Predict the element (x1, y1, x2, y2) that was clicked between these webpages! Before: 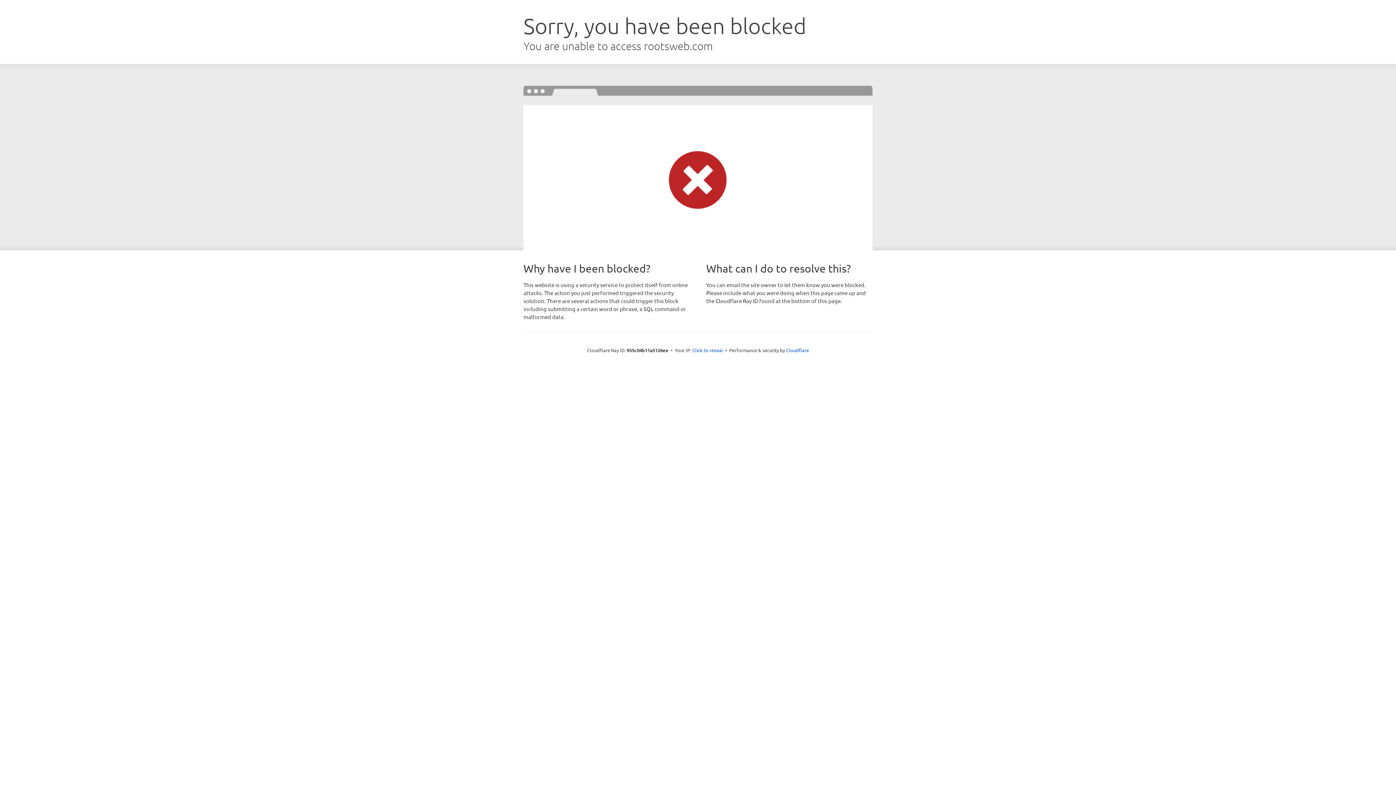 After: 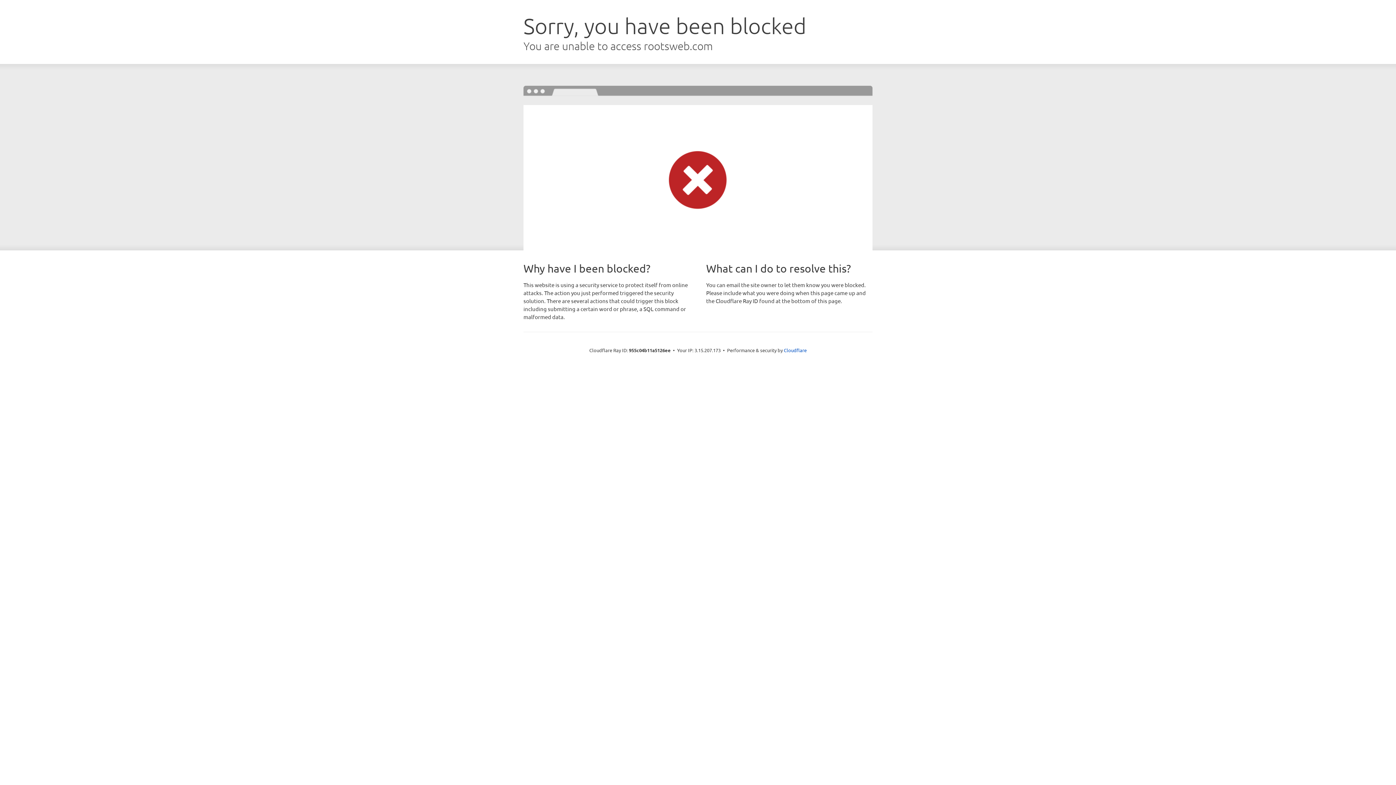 Action: bbox: (692, 346, 723, 353) label: Click to reveal